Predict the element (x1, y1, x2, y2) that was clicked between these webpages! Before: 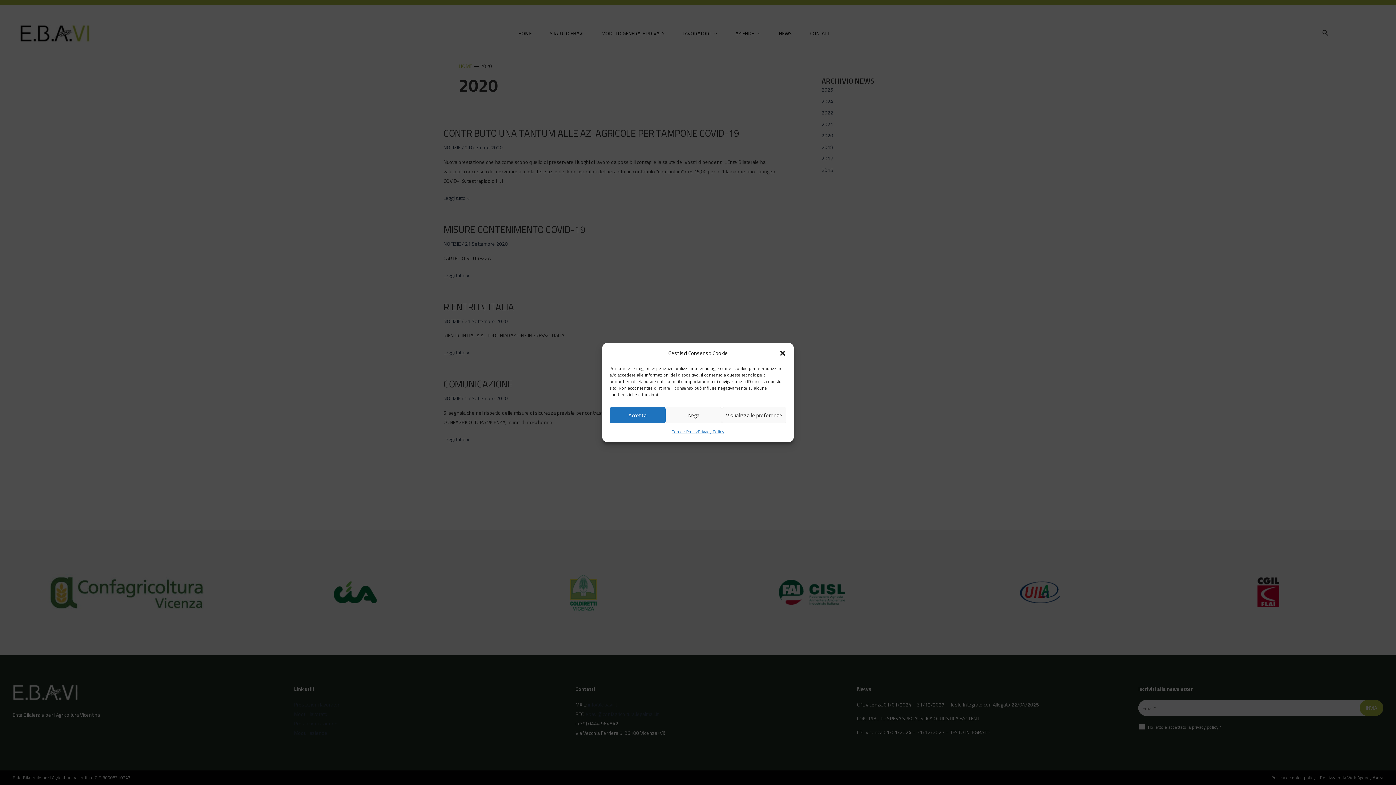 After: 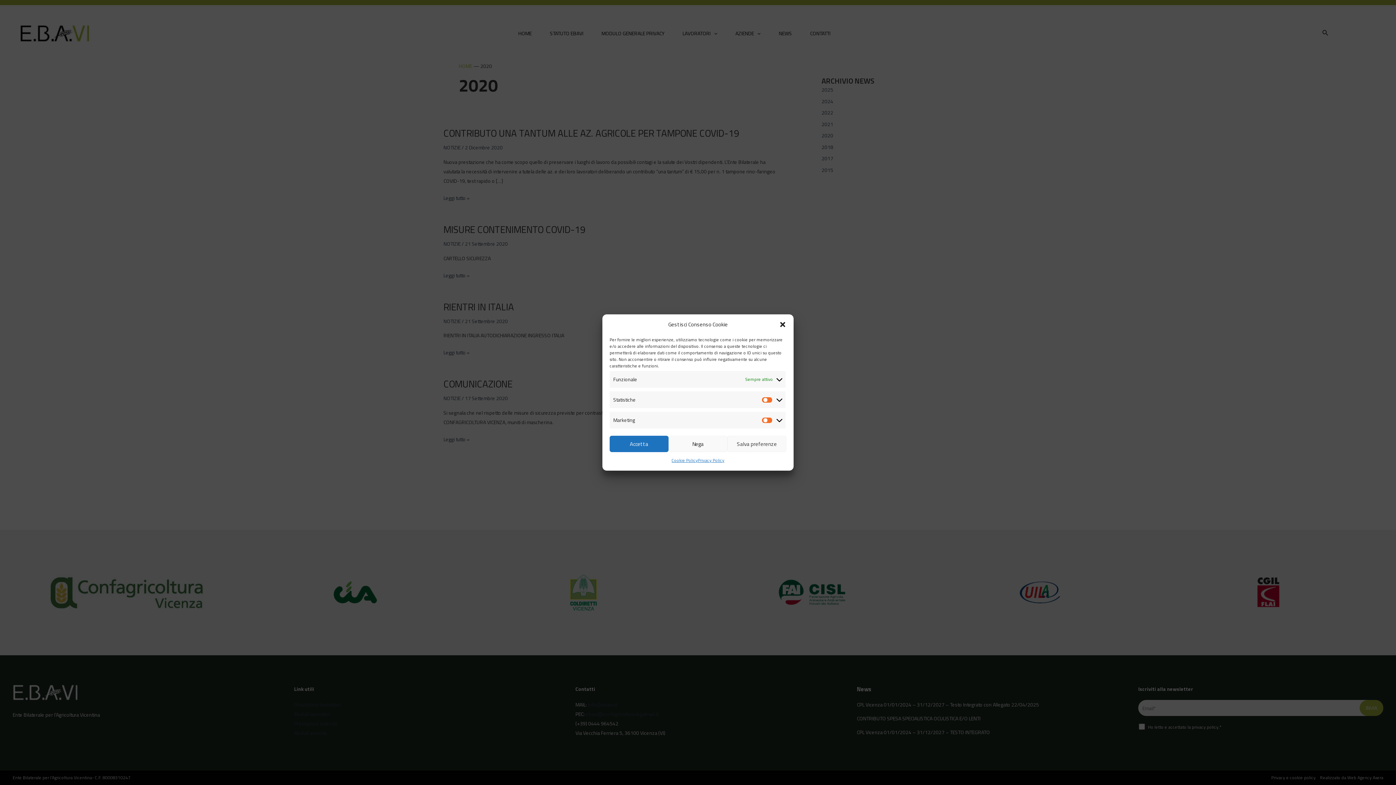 Action: label: Visualizza le preferenze bbox: (722, 407, 786, 423)